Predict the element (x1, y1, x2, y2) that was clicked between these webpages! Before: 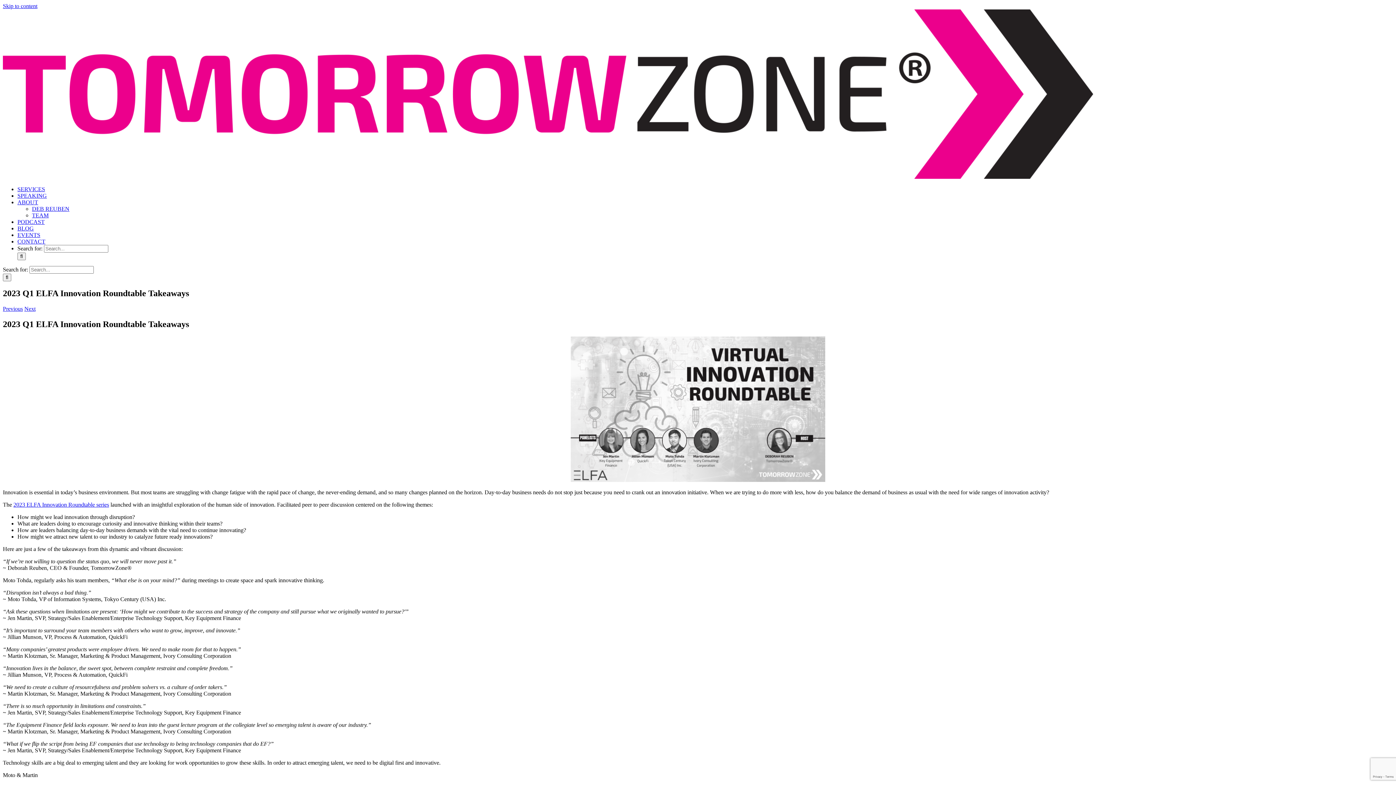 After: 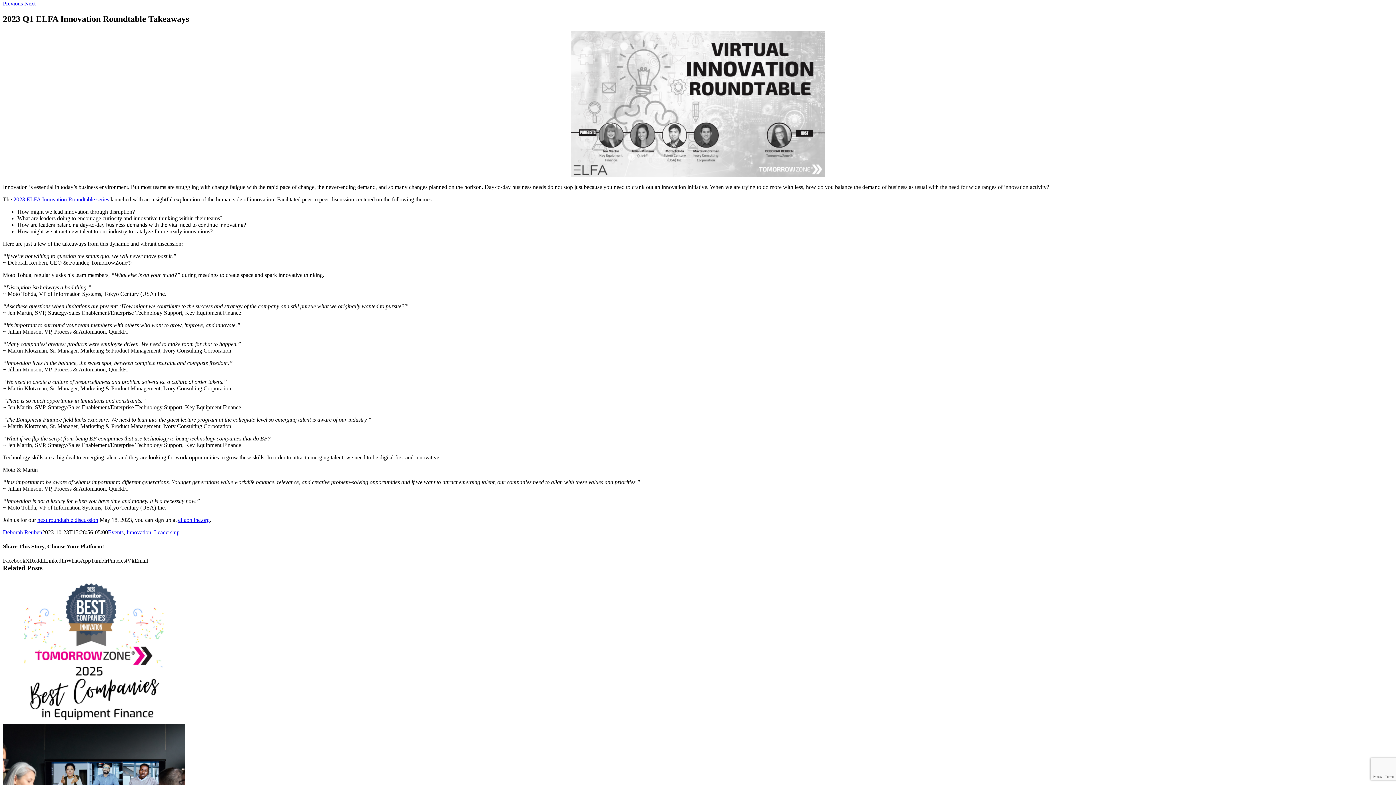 Action: bbox: (2, 2, 37, 9) label: Skip to content